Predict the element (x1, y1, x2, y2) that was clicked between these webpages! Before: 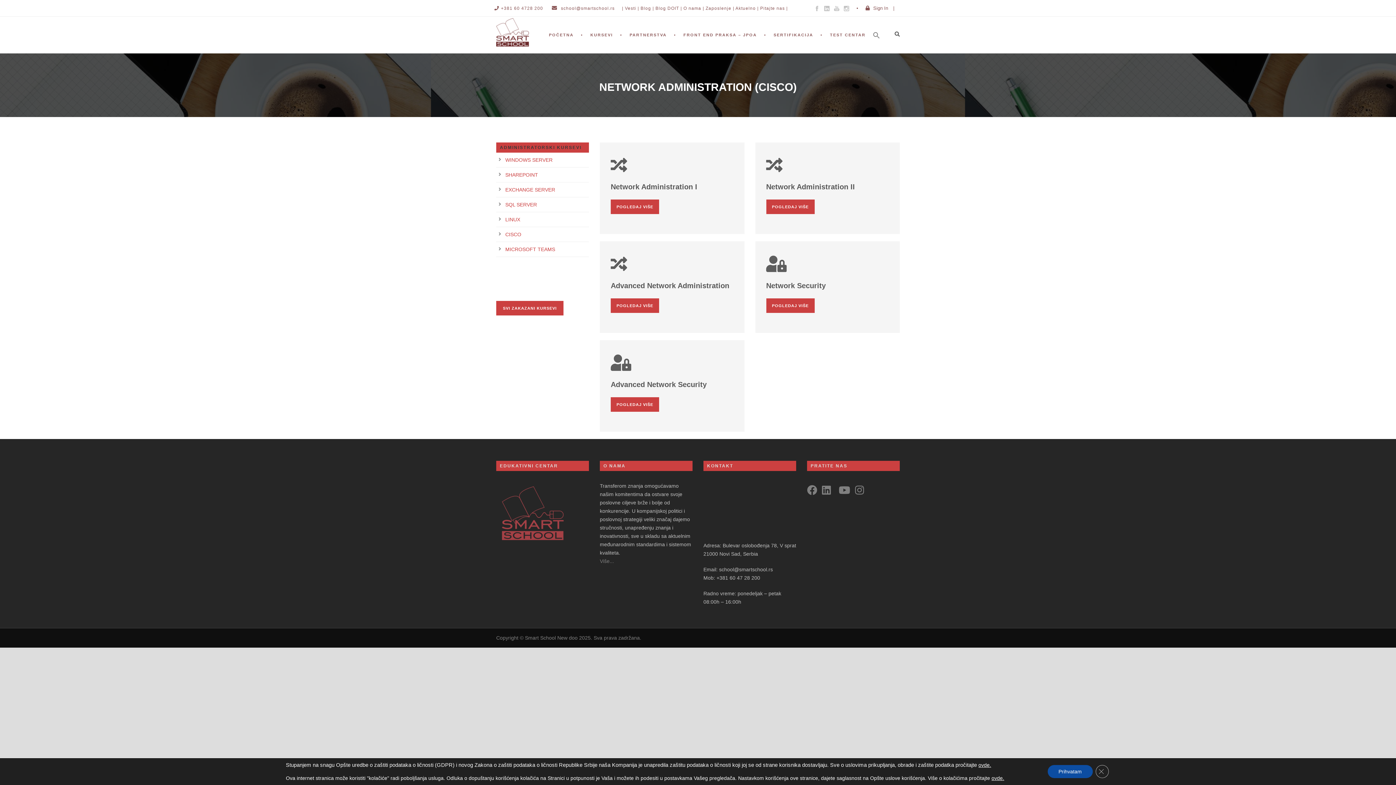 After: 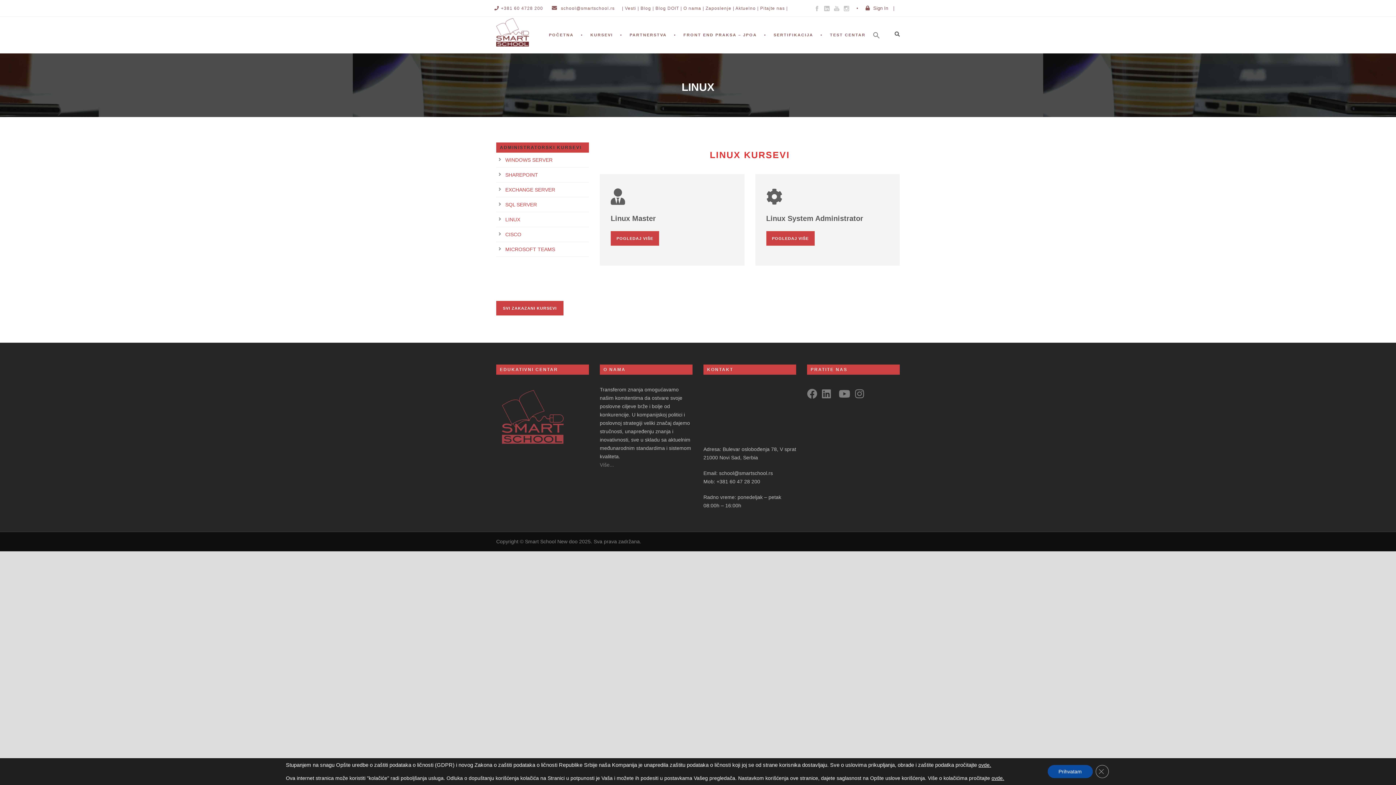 Action: label: LINUX bbox: (505, 216, 520, 222)